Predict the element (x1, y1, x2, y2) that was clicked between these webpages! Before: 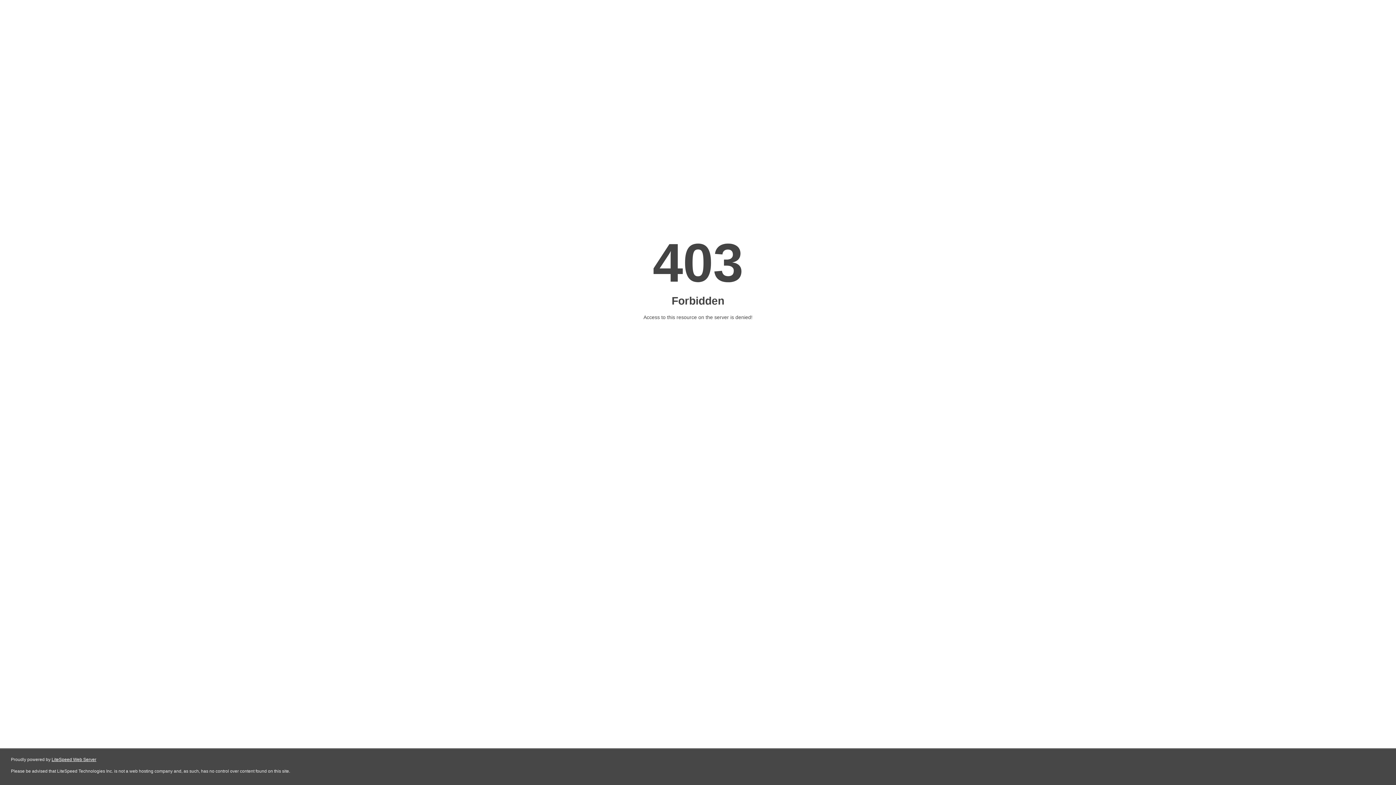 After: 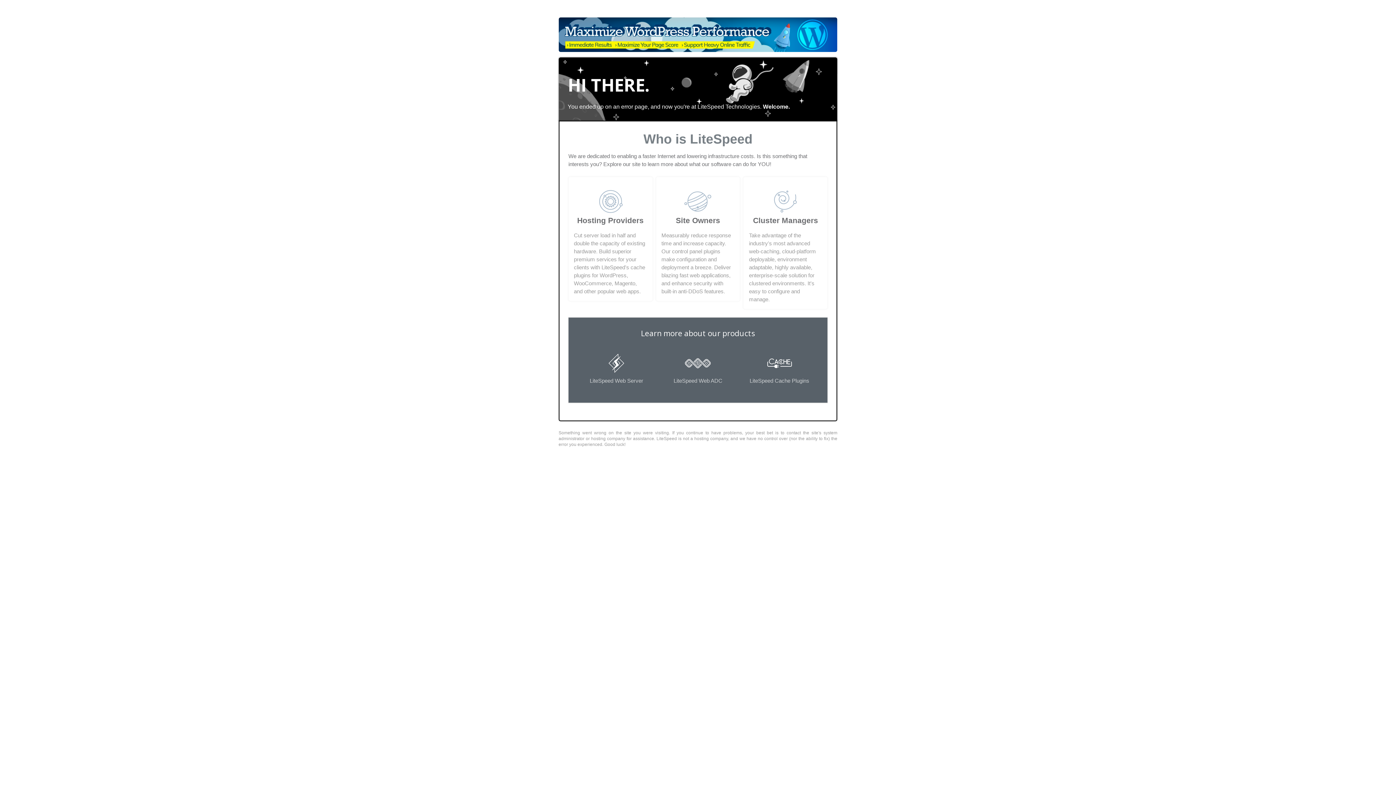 Action: bbox: (51, 757, 96, 762) label: LiteSpeed Web Server